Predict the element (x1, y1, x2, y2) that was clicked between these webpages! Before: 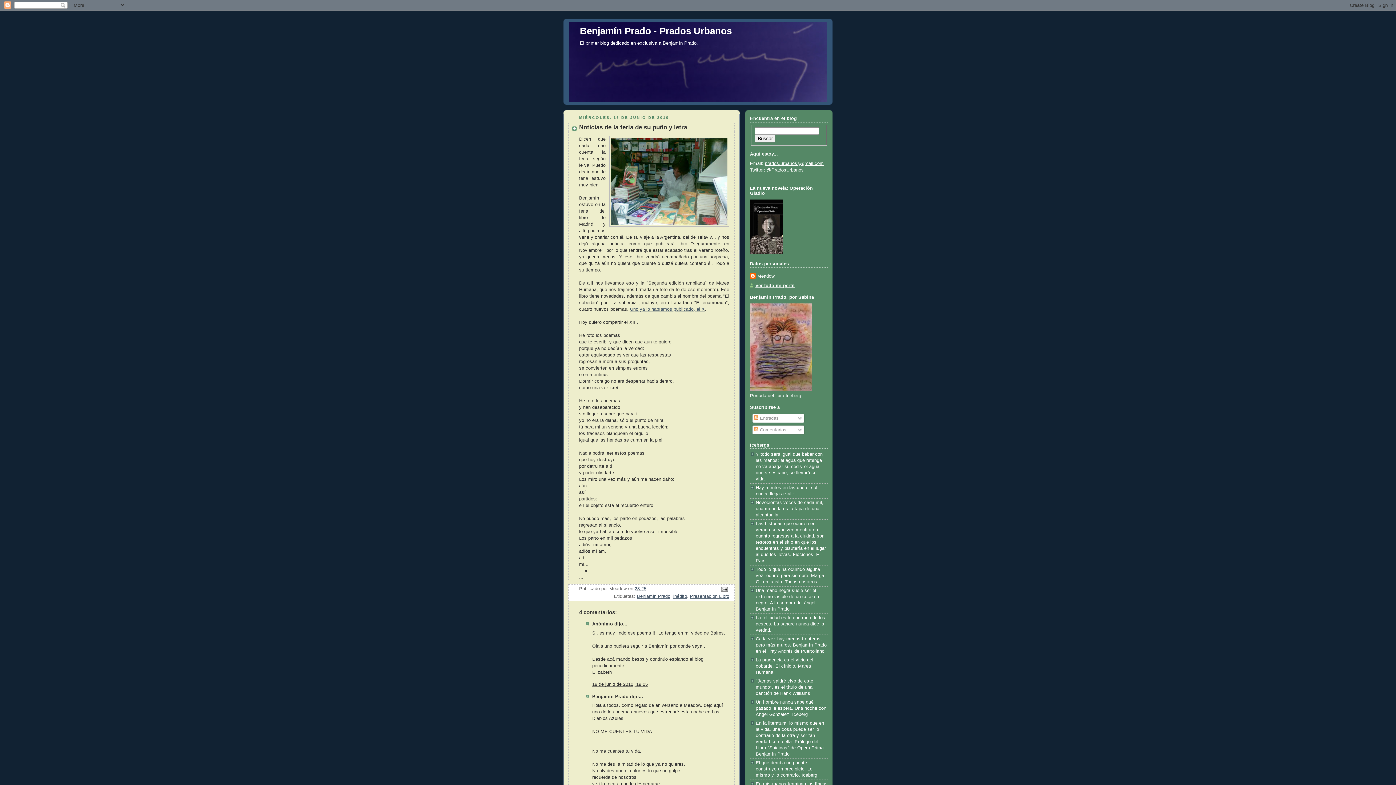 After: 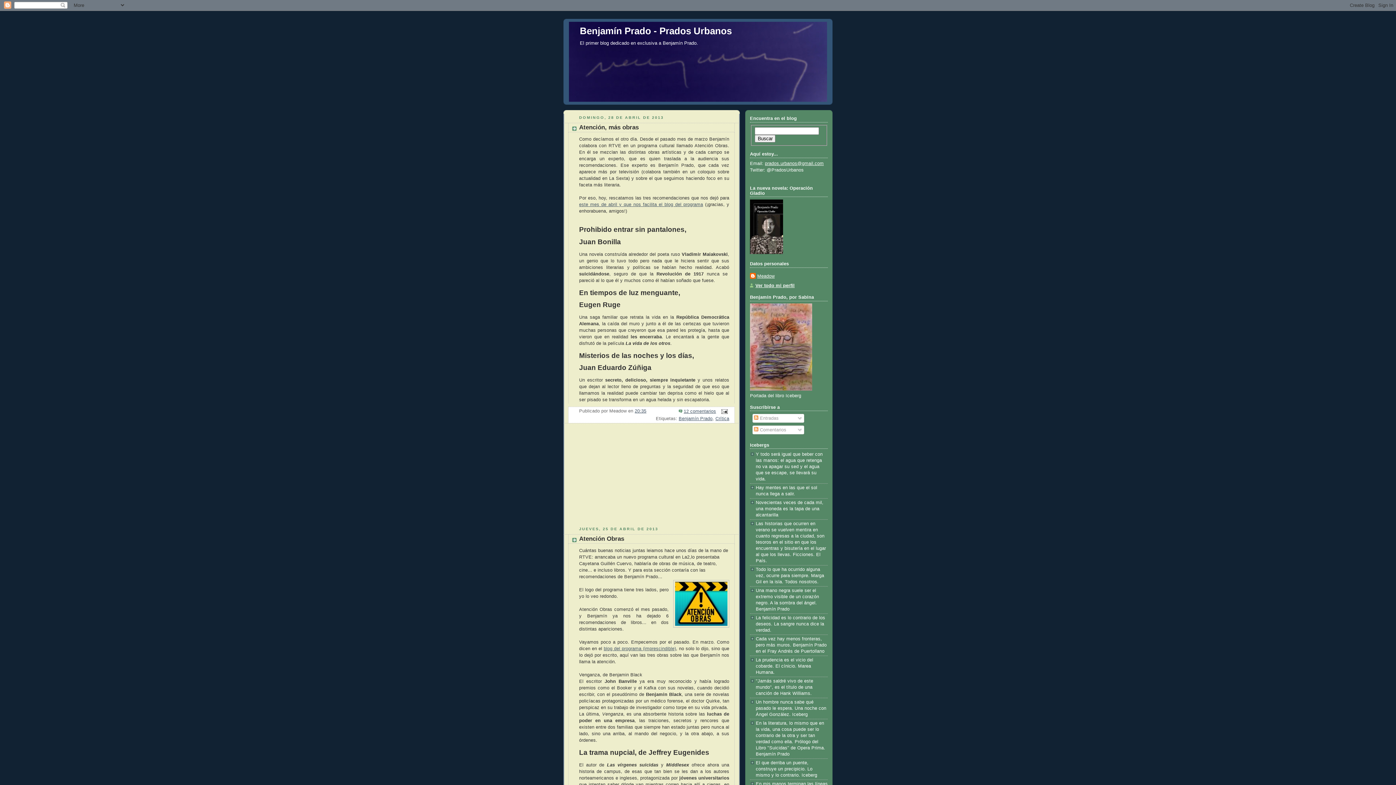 Action: label: Benjamín Prado - Prados Urbanos bbox: (580, 25, 732, 36)